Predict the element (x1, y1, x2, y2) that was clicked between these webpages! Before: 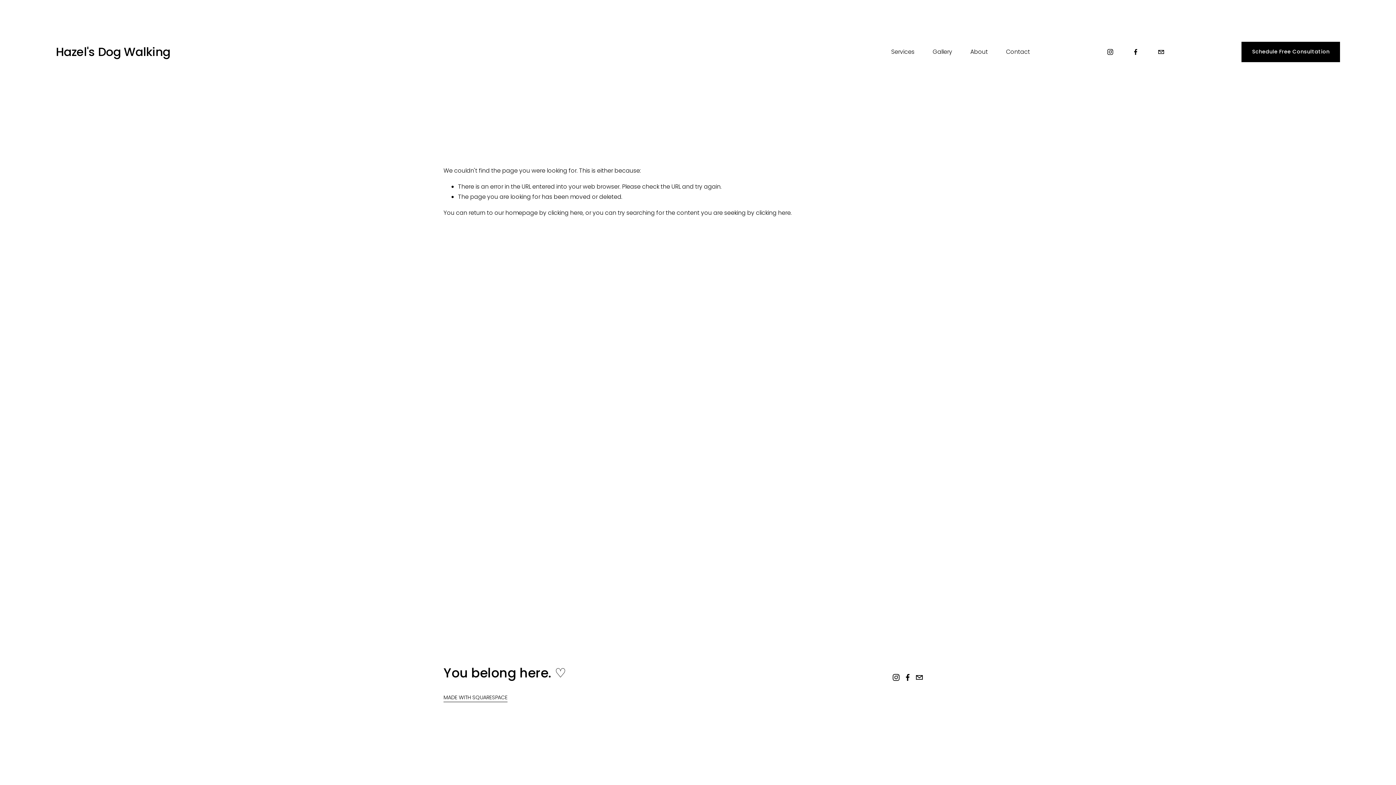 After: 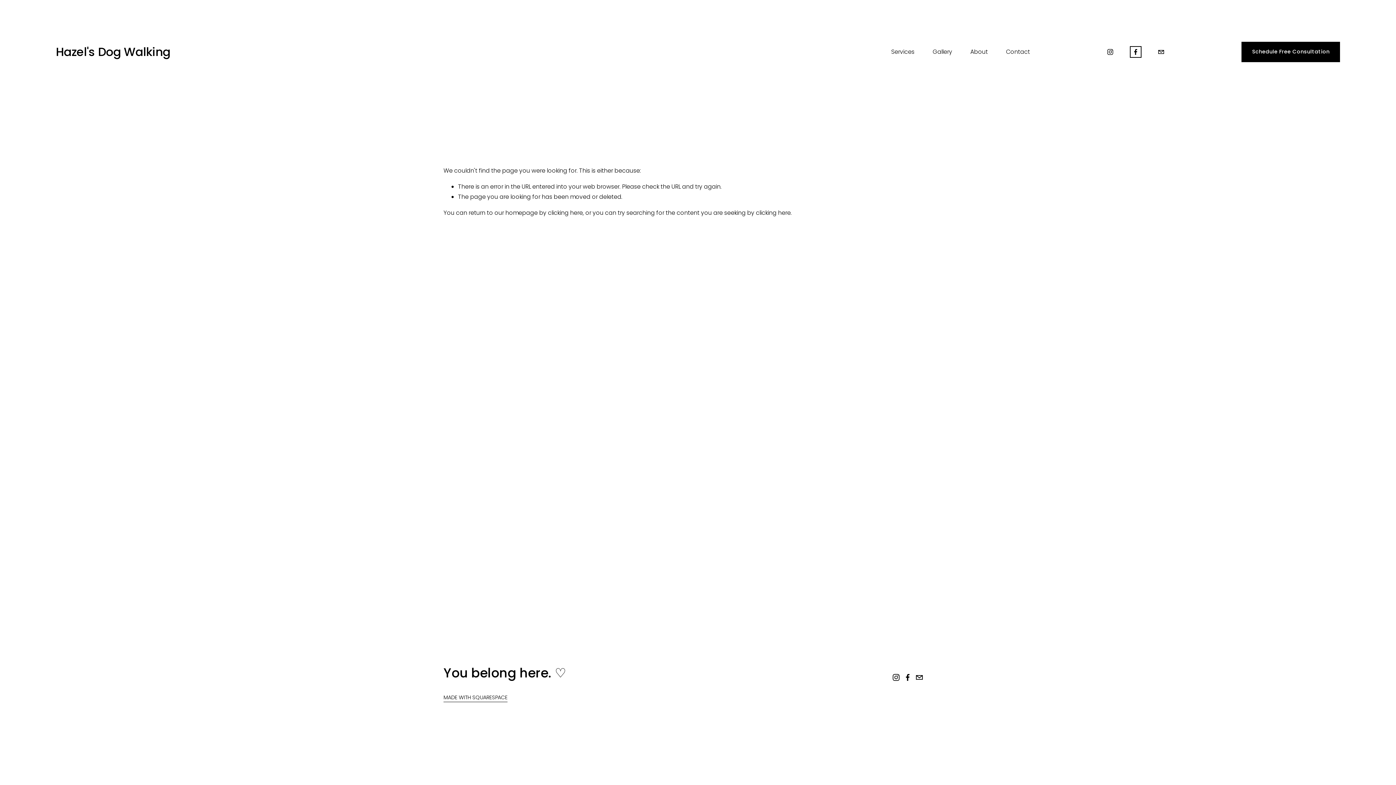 Action: label: Facebook bbox: (1132, 48, 1139, 55)